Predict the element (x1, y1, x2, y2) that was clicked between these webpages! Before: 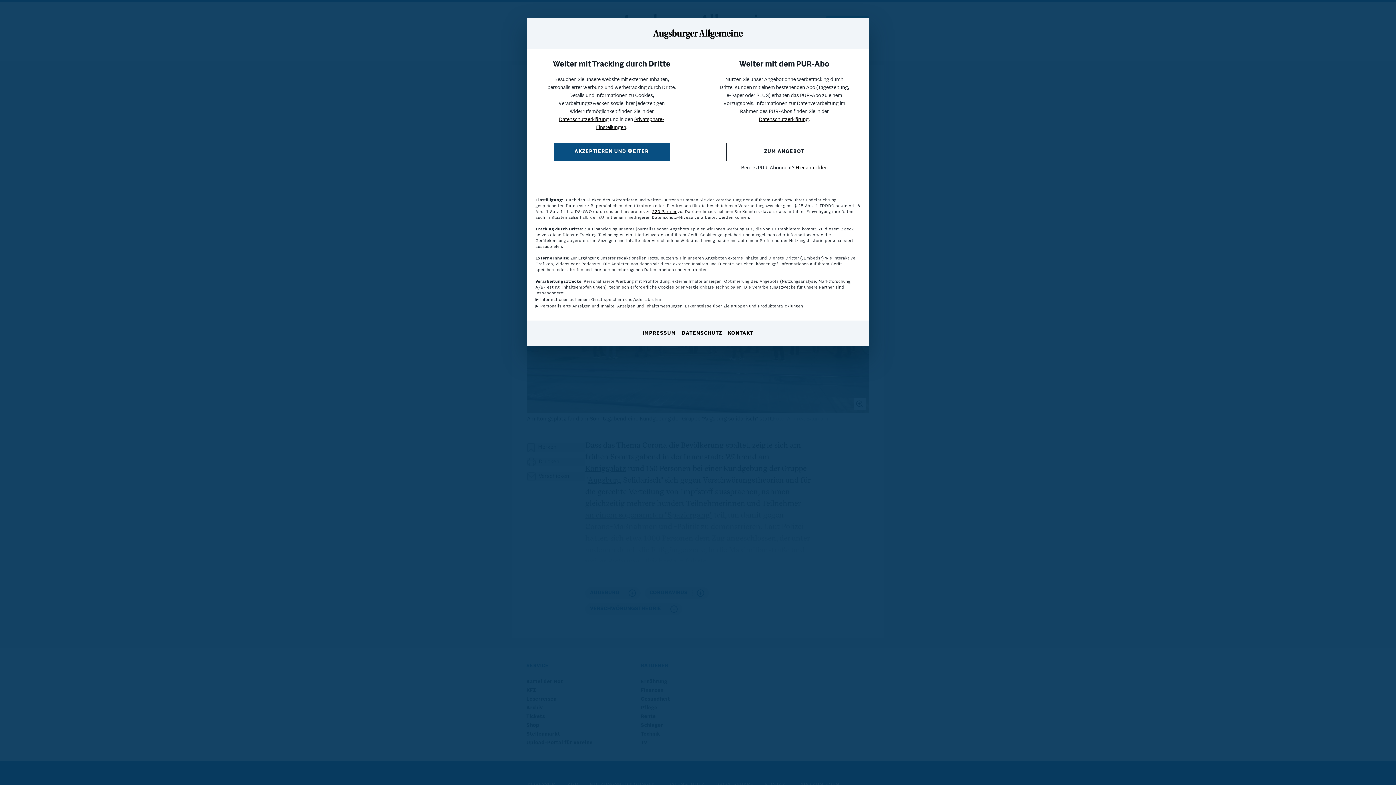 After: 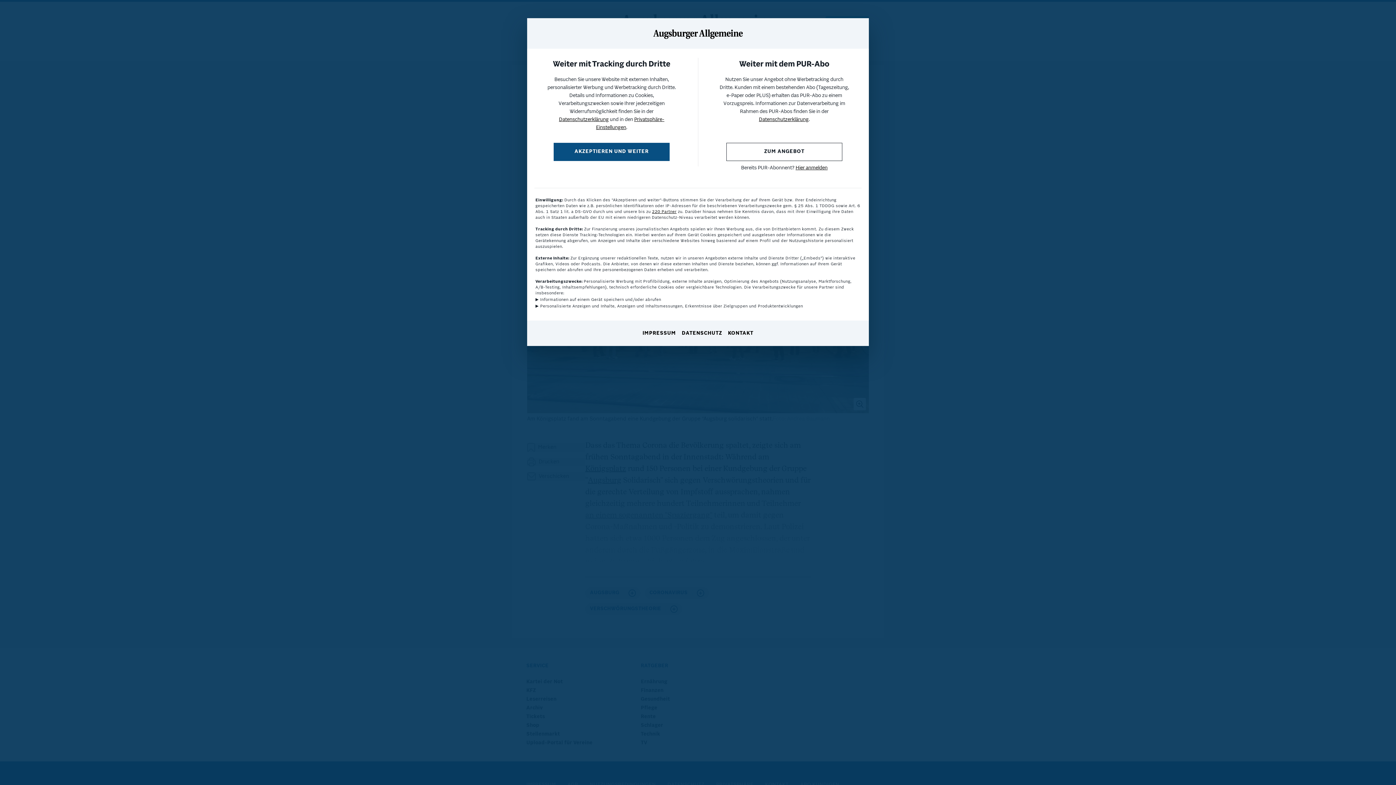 Action: label: DATENSCHUTZ bbox: (682, 330, 722, 337)